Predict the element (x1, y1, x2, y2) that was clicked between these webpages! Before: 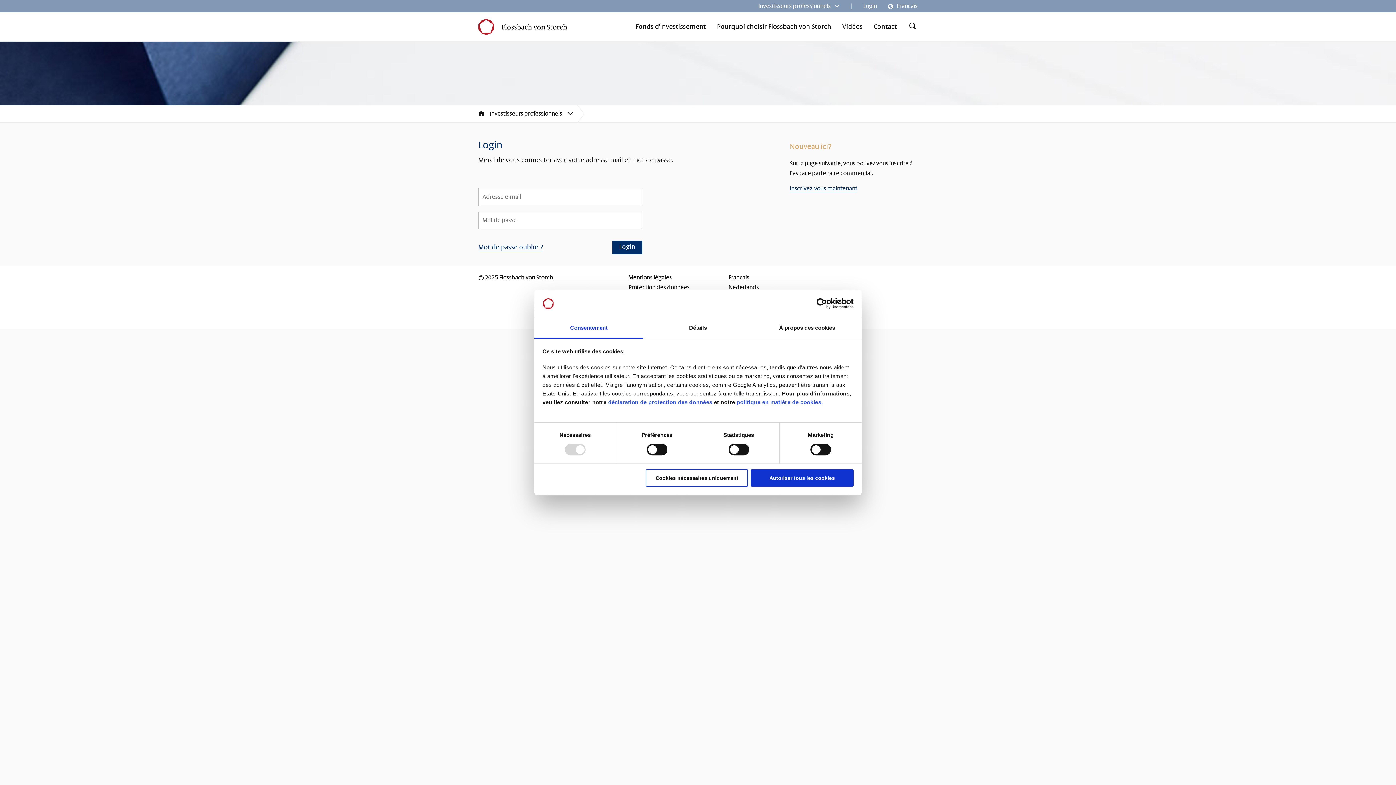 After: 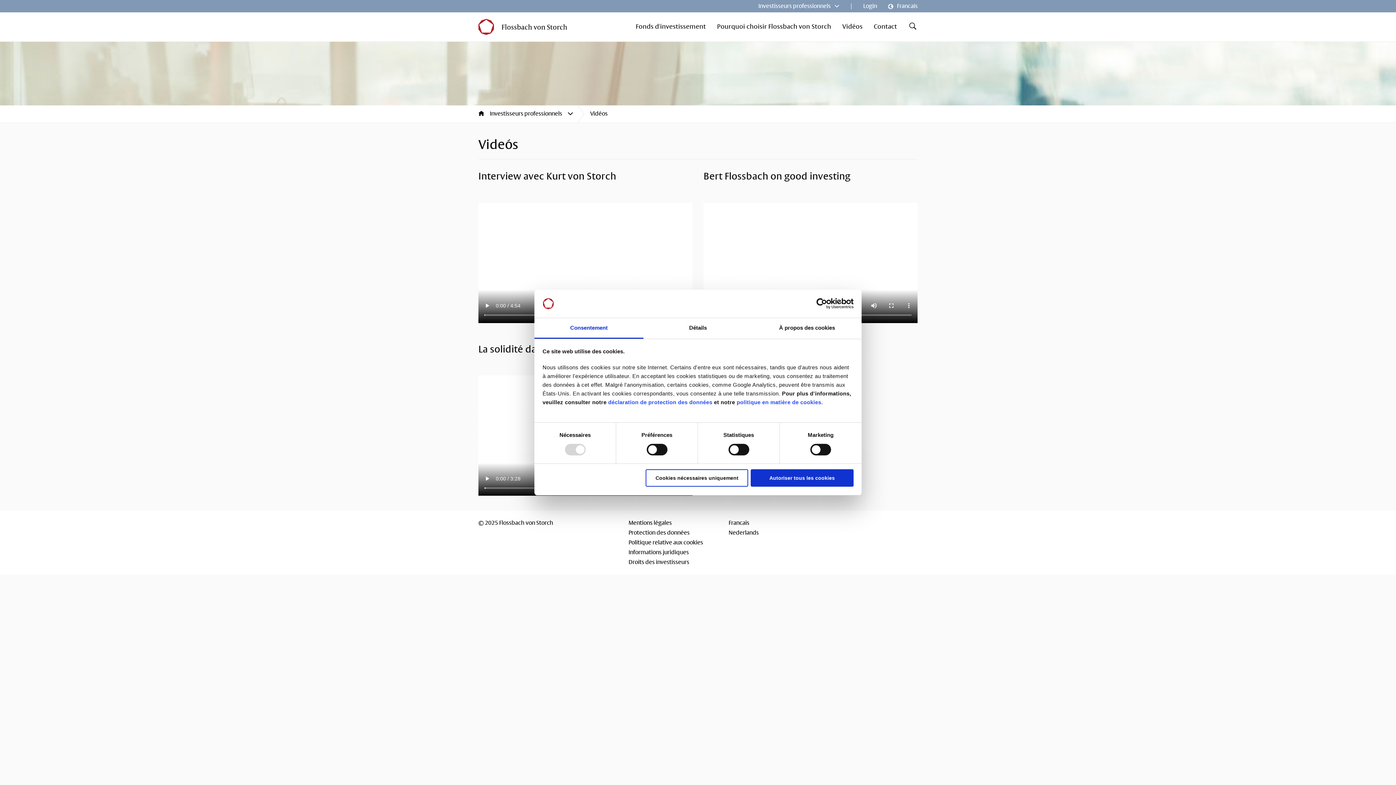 Action: label: Vidéos bbox: (842, 22, 862, 30)